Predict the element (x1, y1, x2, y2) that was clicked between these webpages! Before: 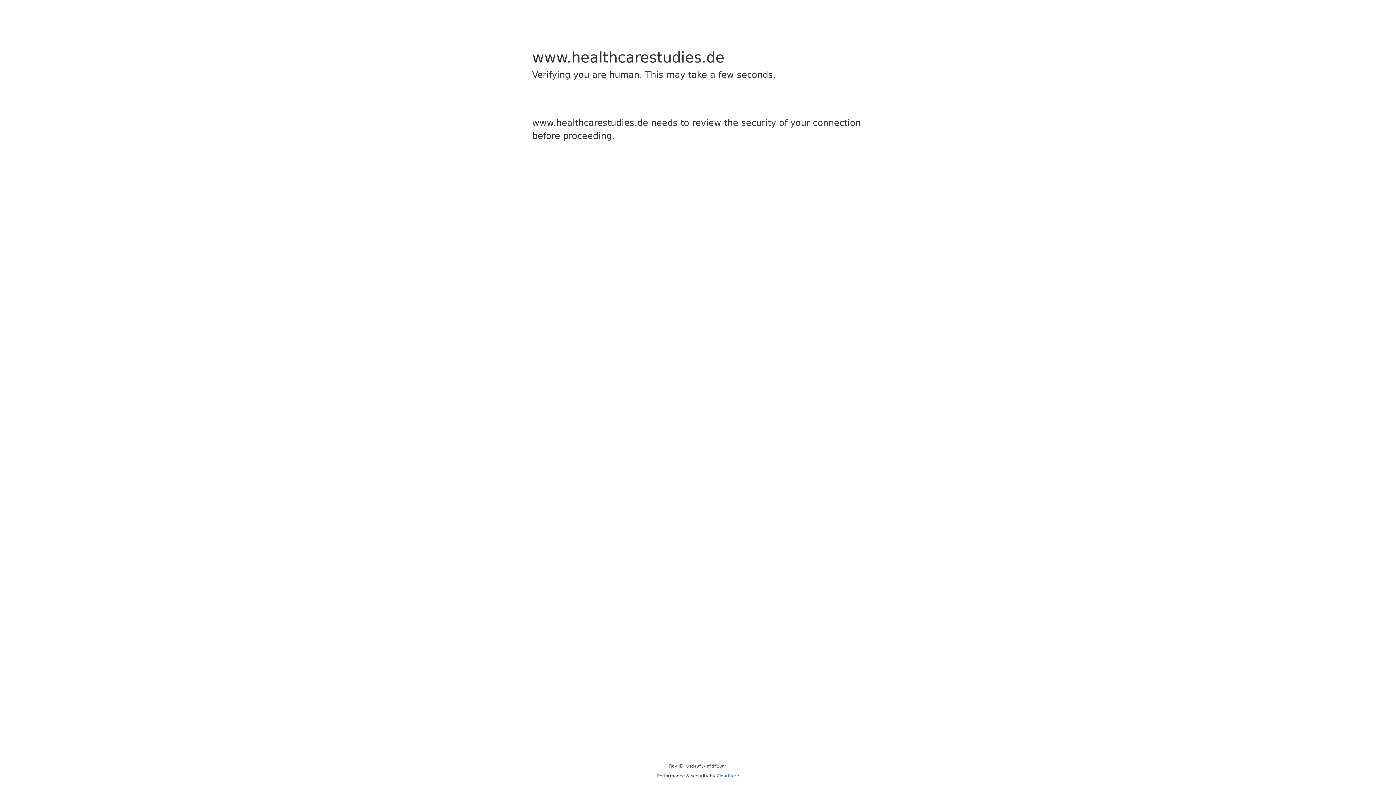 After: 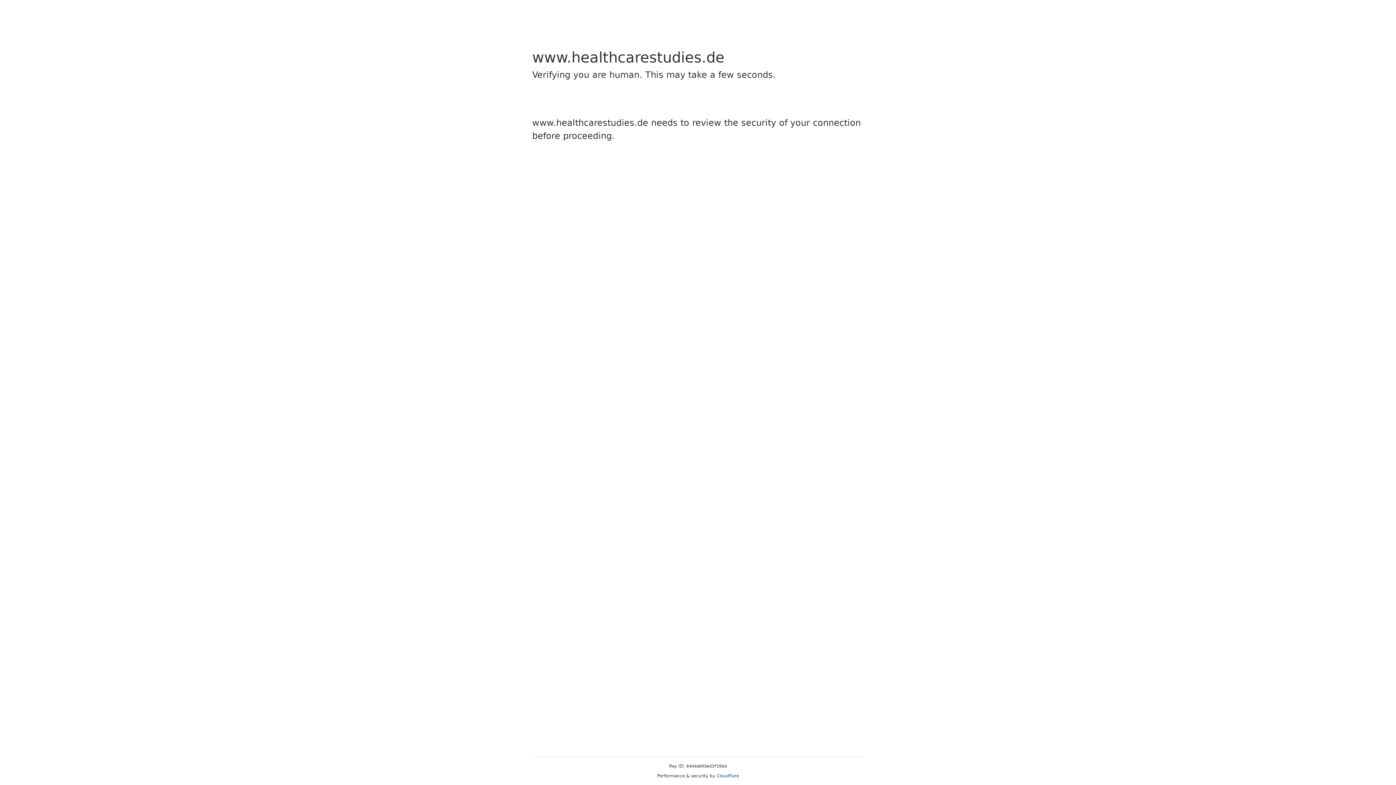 Action: label: Cloudflare bbox: (716, 773, 739, 778)